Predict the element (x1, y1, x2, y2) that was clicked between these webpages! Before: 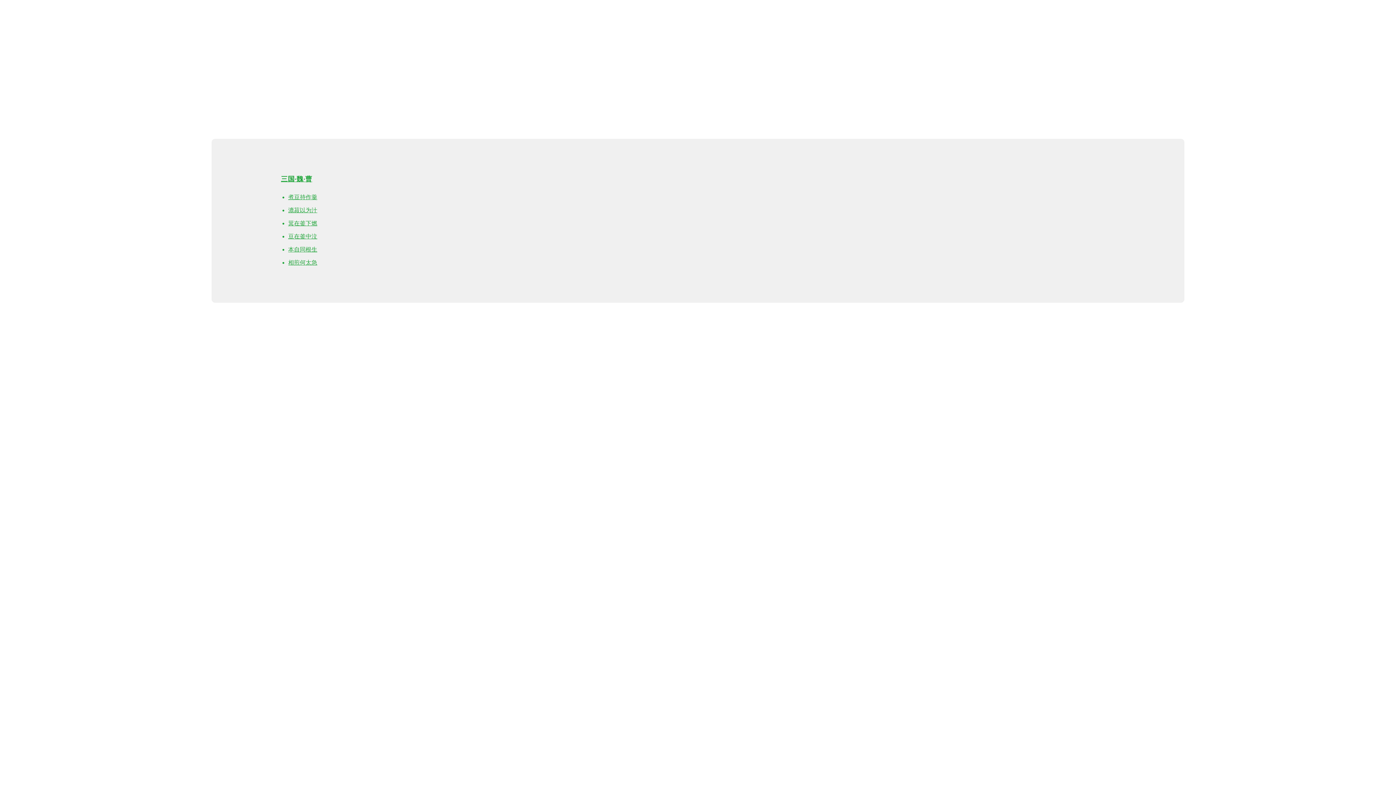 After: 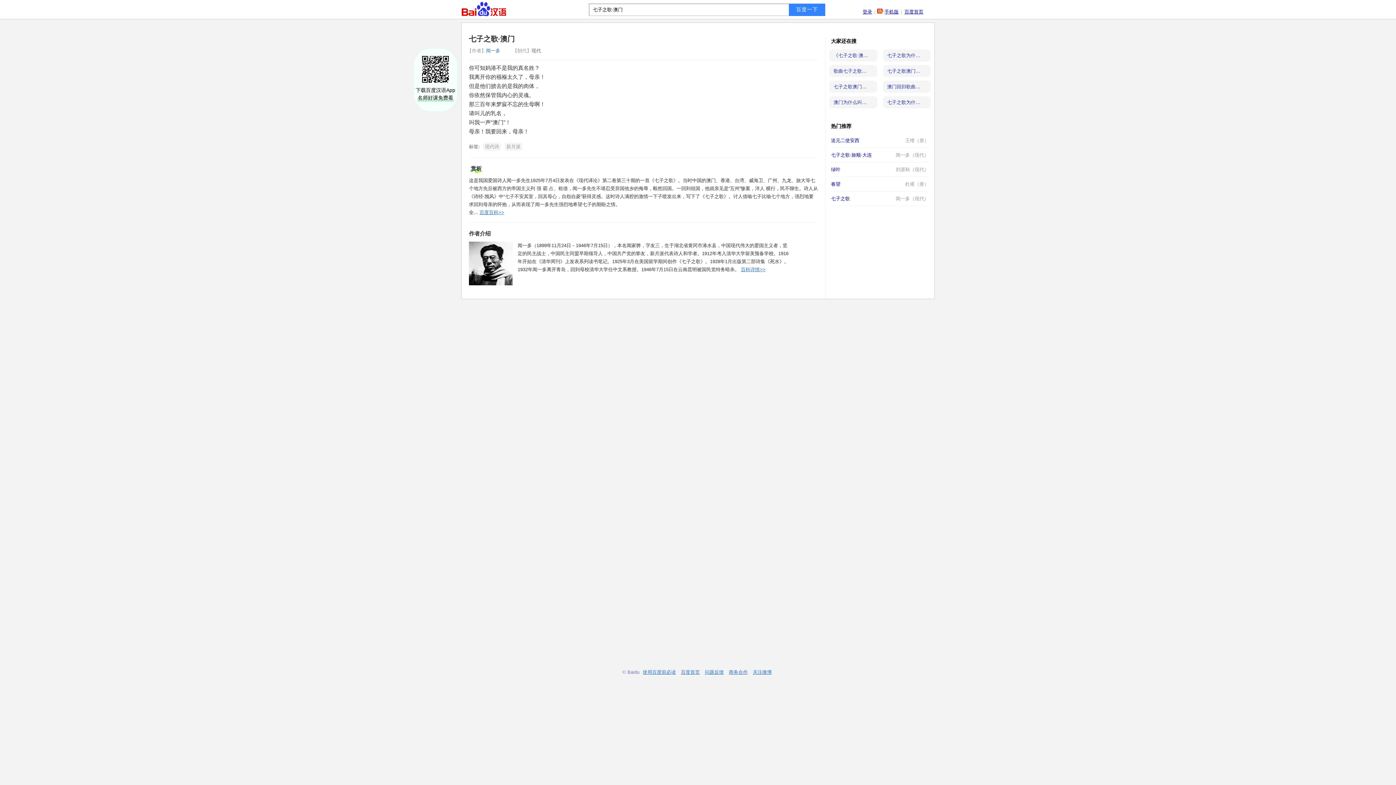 Action: bbox: (281, 174, 1115, 269) label: 三国·魏·曹
煮豆持作羹
漉菽以为汁
萁在釜下燃
豆在釜中泣
本自同根生
相煎何太急